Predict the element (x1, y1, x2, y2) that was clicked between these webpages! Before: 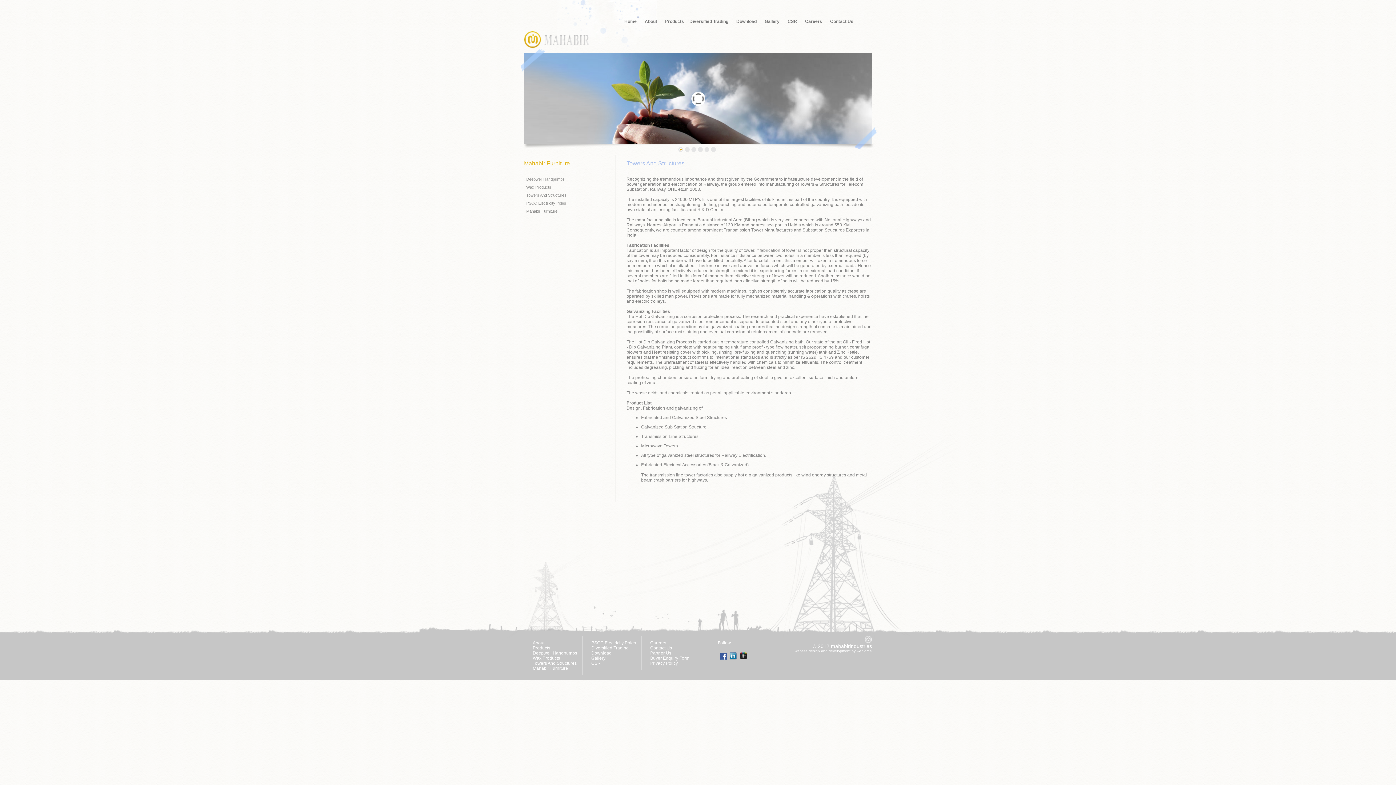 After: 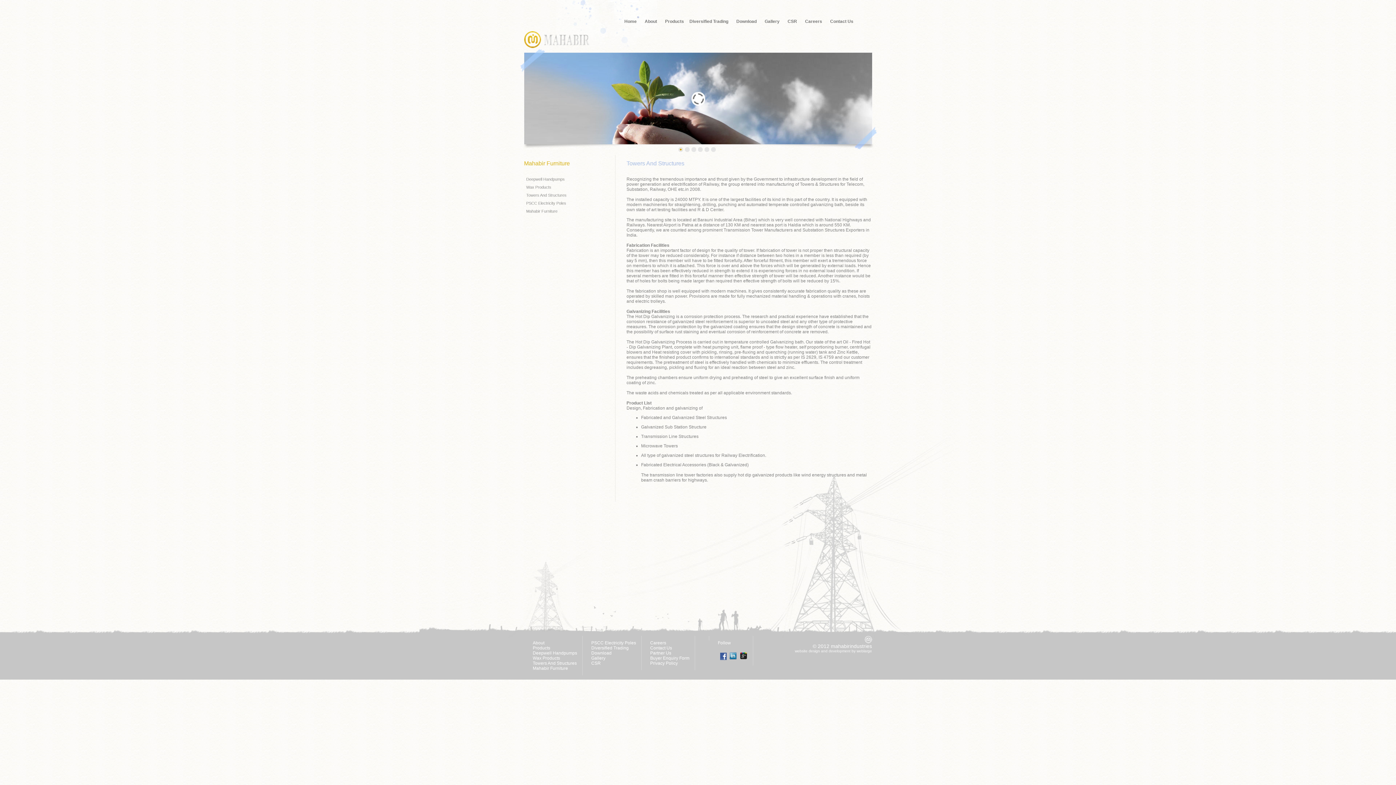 Action: bbox: (739, 656, 747, 661)